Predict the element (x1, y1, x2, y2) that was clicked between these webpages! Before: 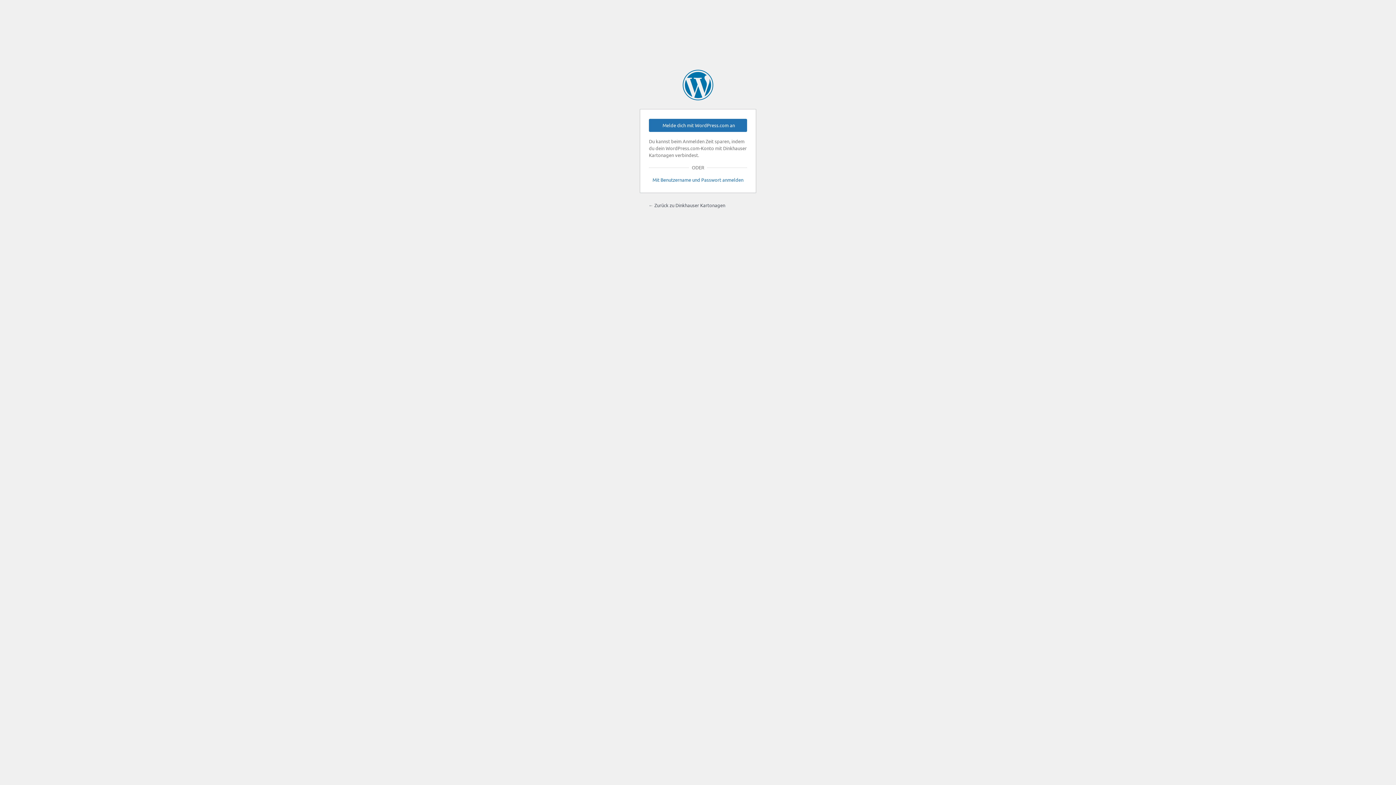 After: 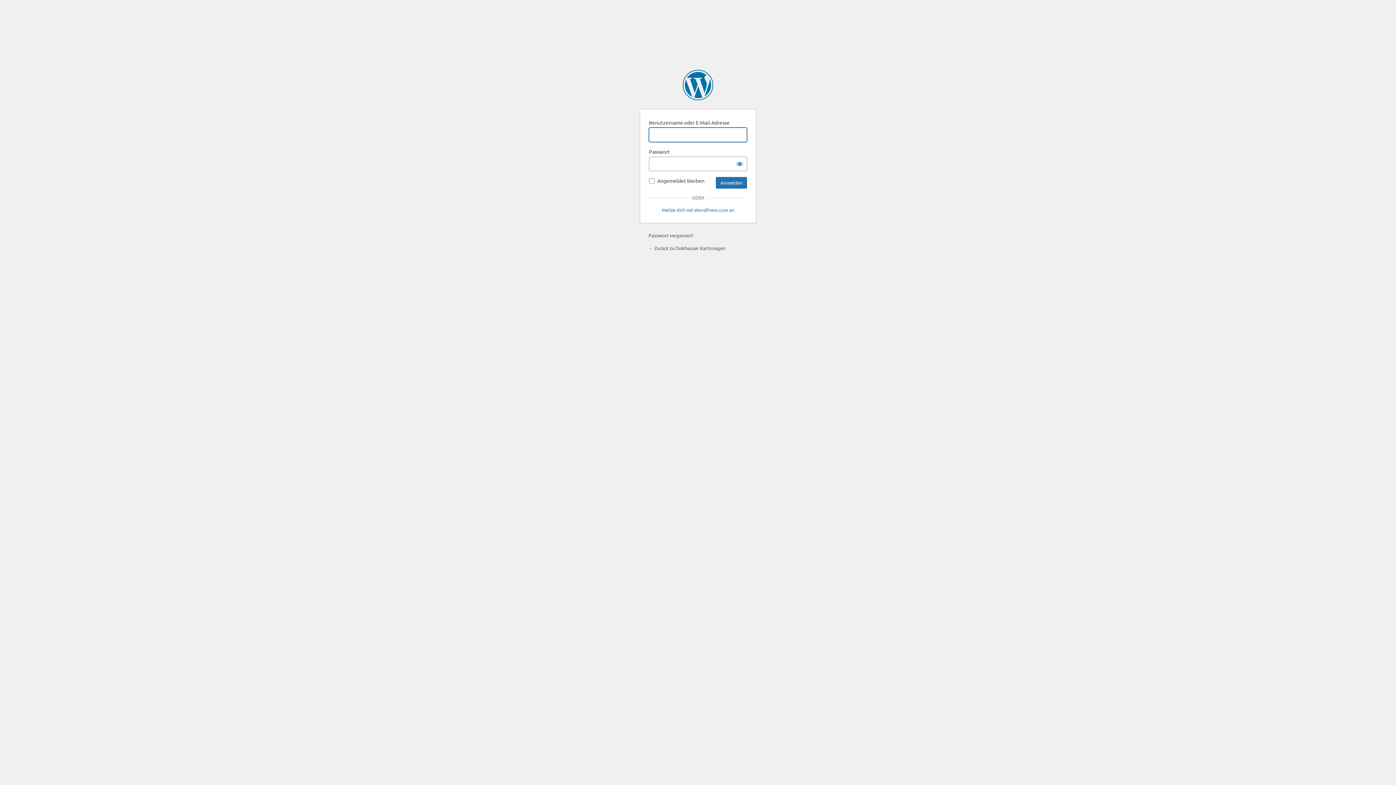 Action: label: Mit Benutzername und Passwort anmelden bbox: (649, 176, 747, 183)